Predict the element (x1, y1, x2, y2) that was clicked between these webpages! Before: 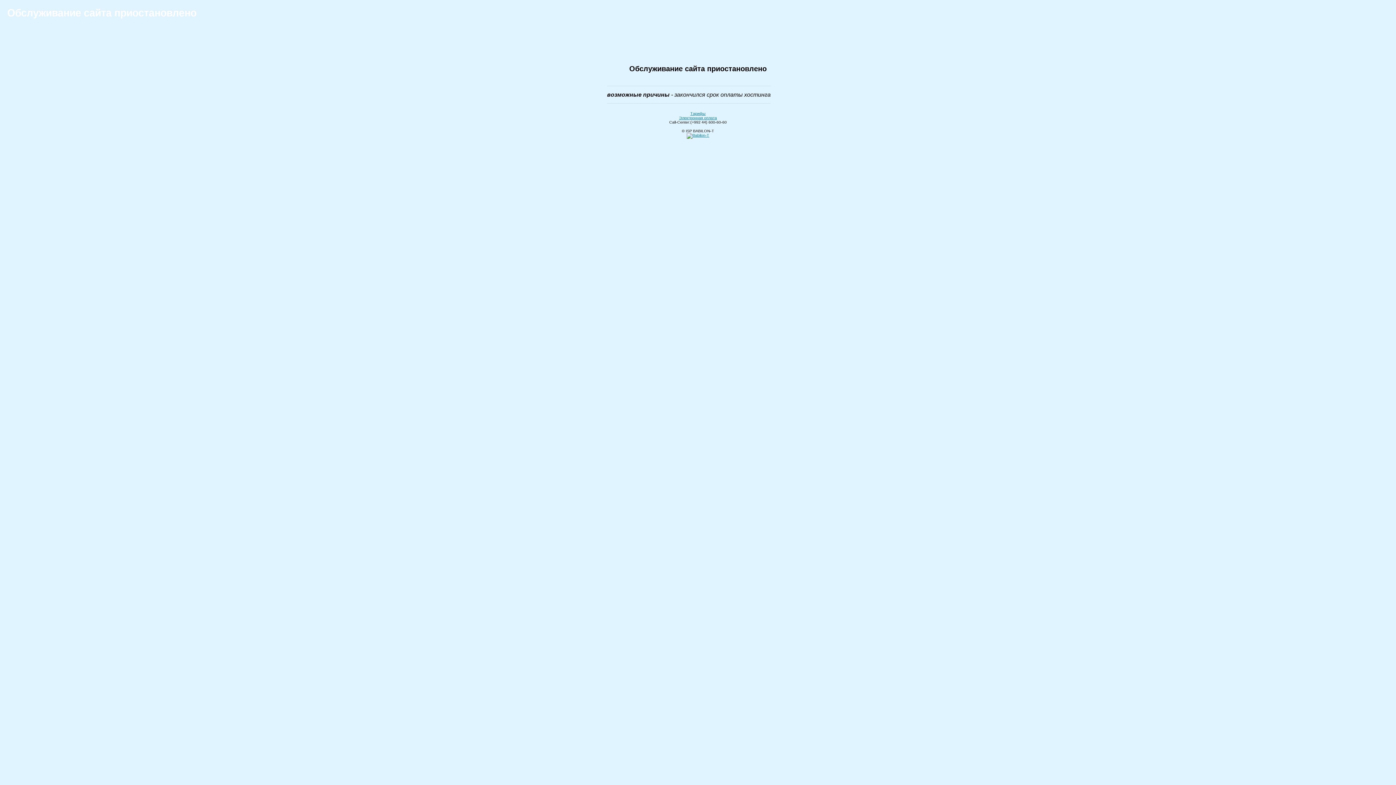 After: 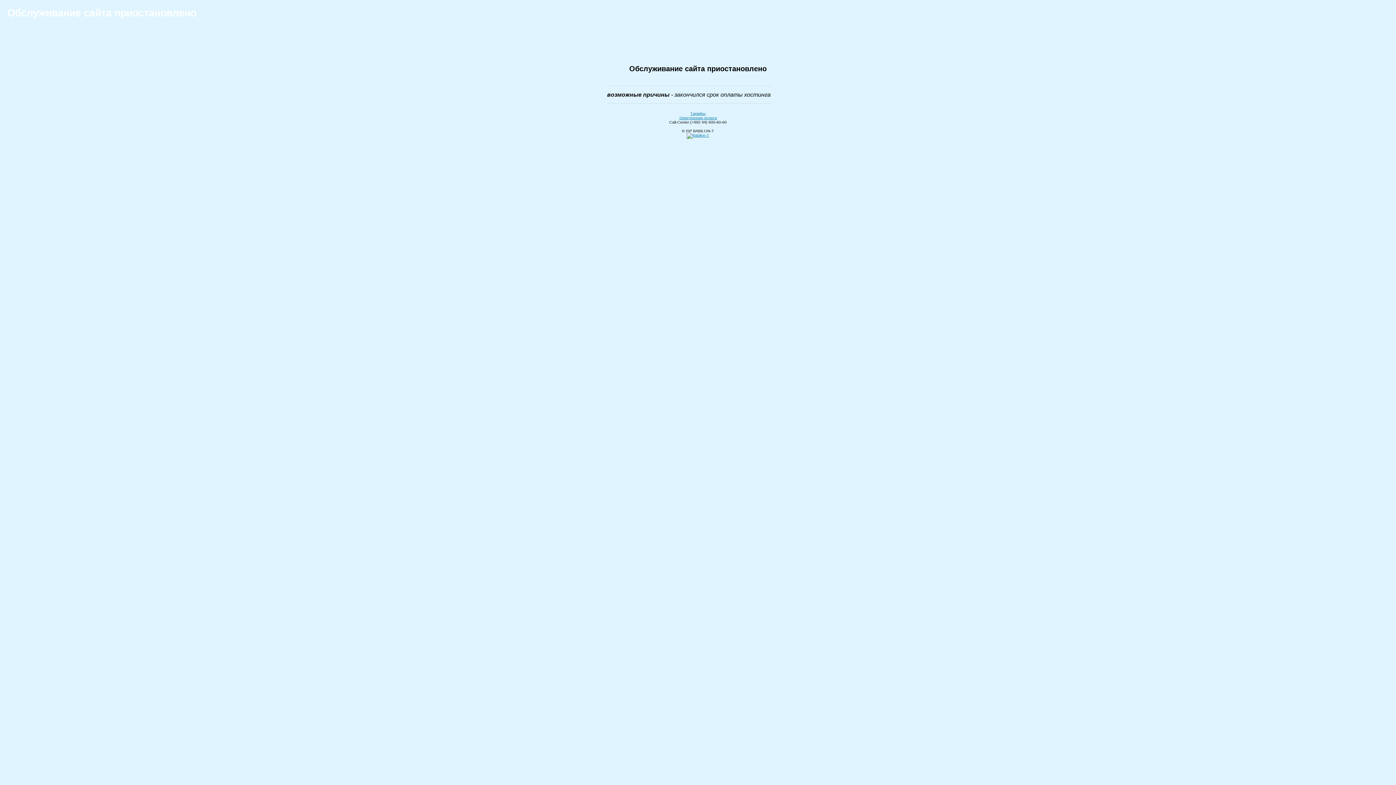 Action: bbox: (686, 133, 709, 137)